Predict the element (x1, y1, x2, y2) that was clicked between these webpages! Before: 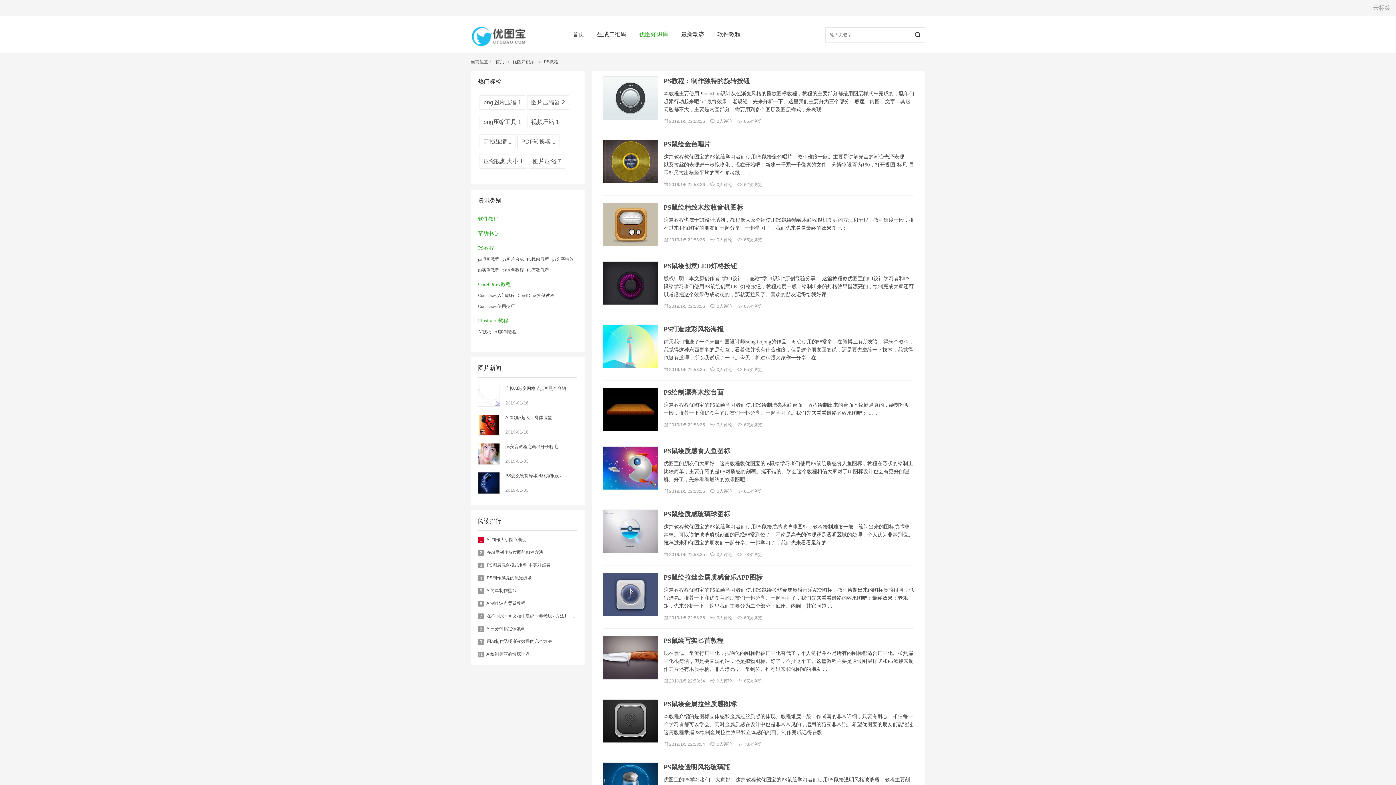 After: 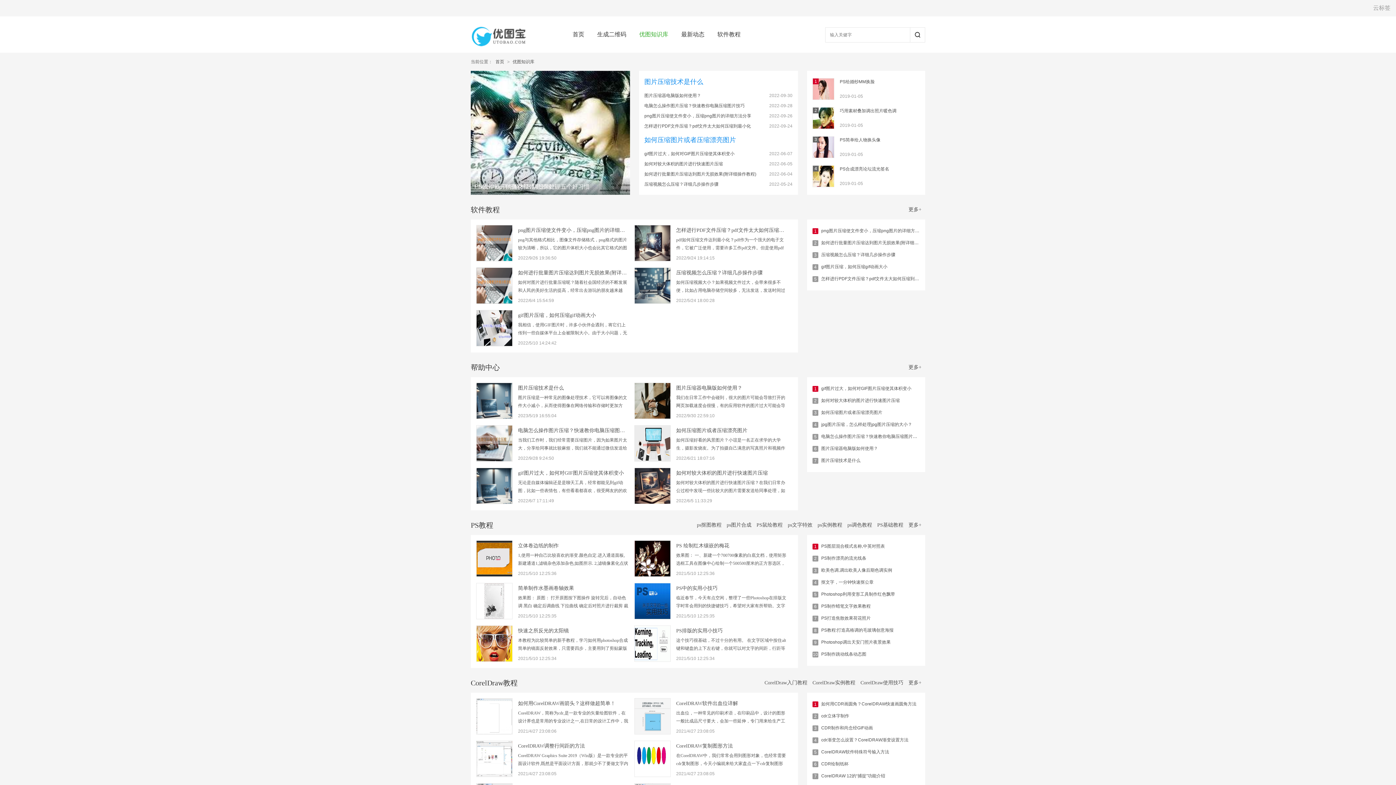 Action: bbox: (639, 31, 668, 37) label: 优图知识库